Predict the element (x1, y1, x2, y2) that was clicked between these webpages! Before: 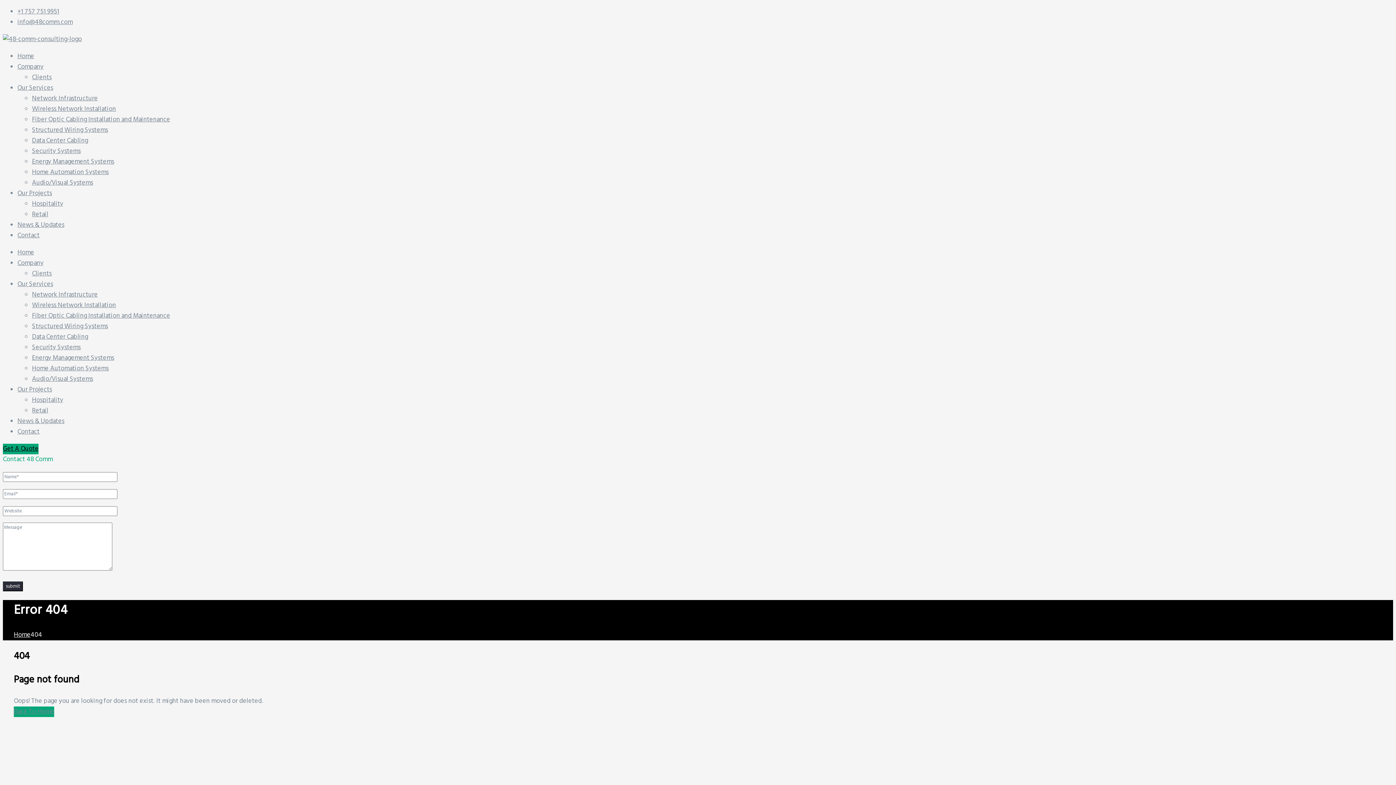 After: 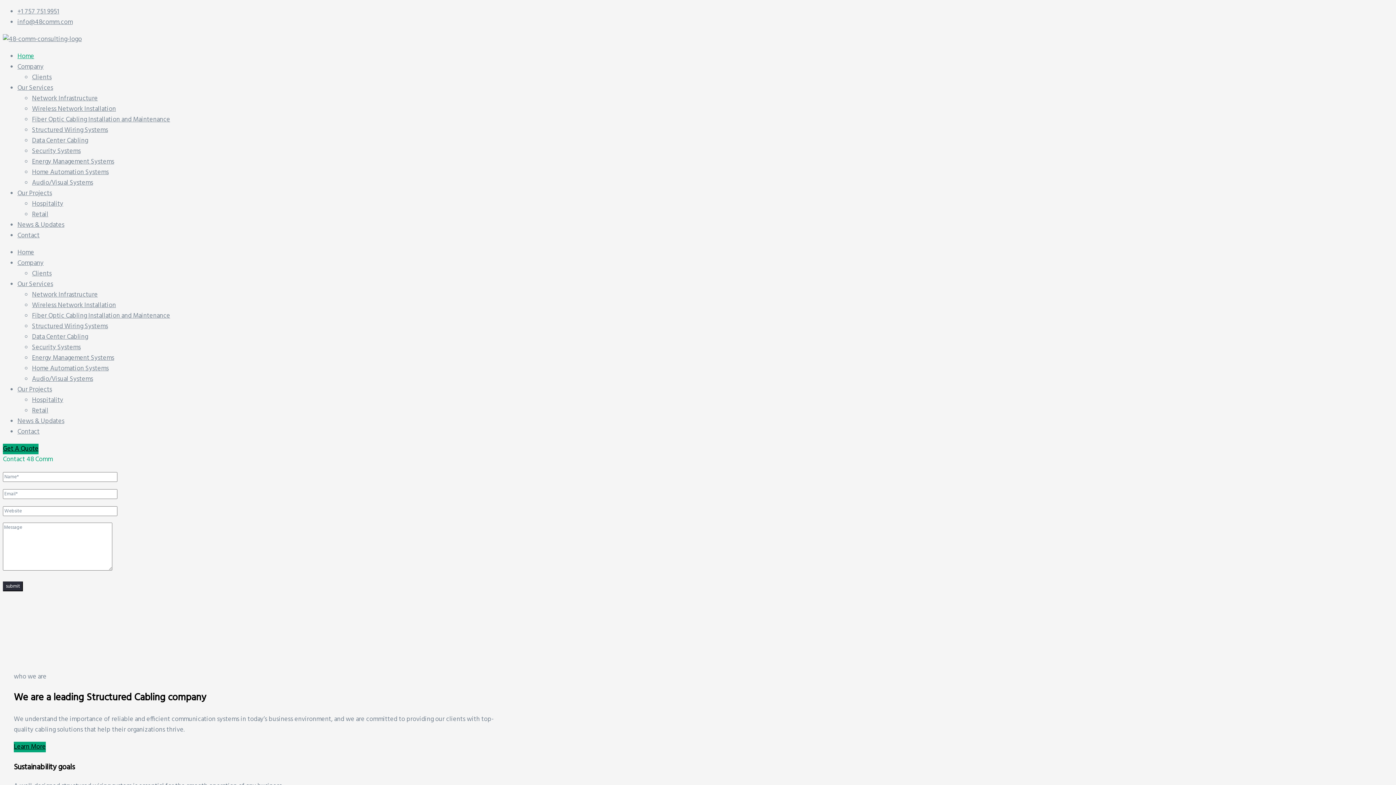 Action: bbox: (2, 34, 81, 44)